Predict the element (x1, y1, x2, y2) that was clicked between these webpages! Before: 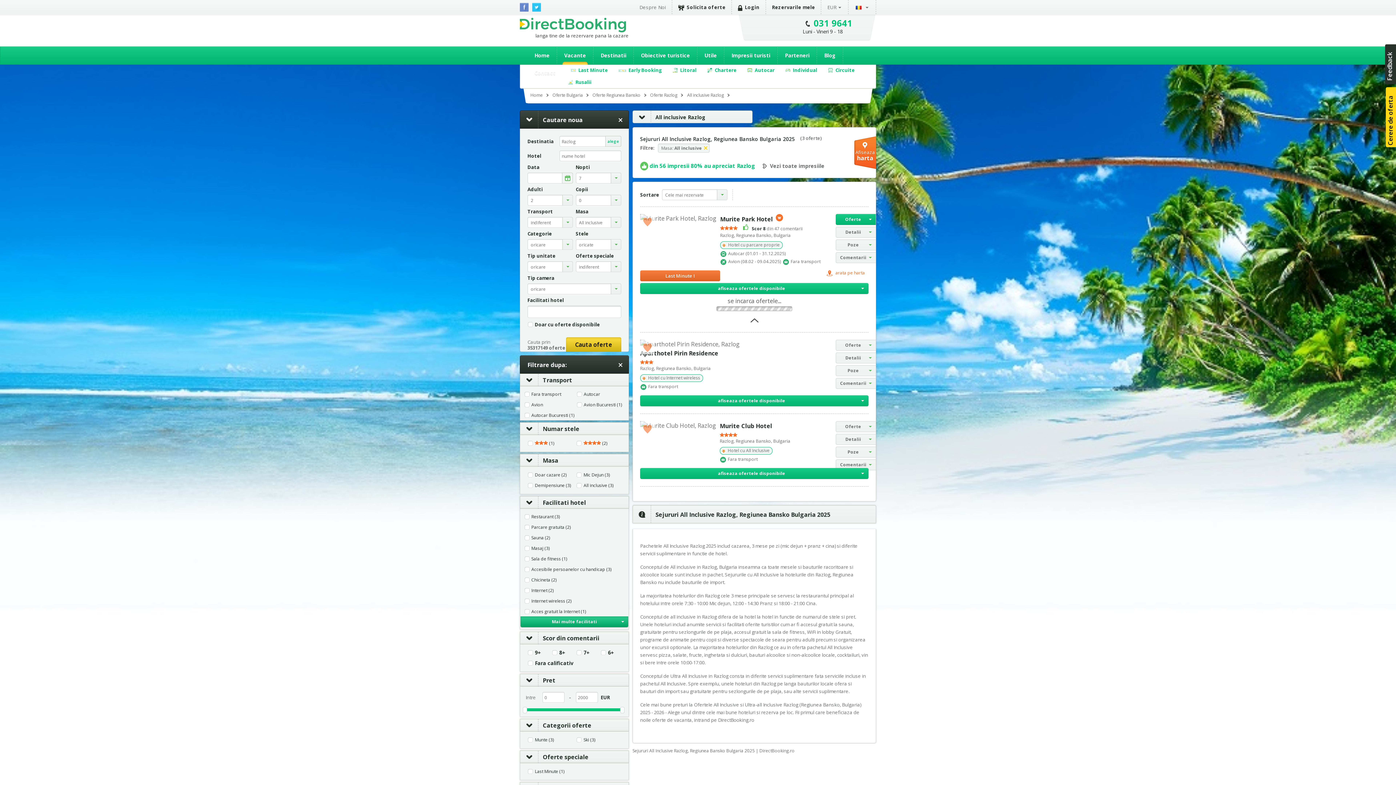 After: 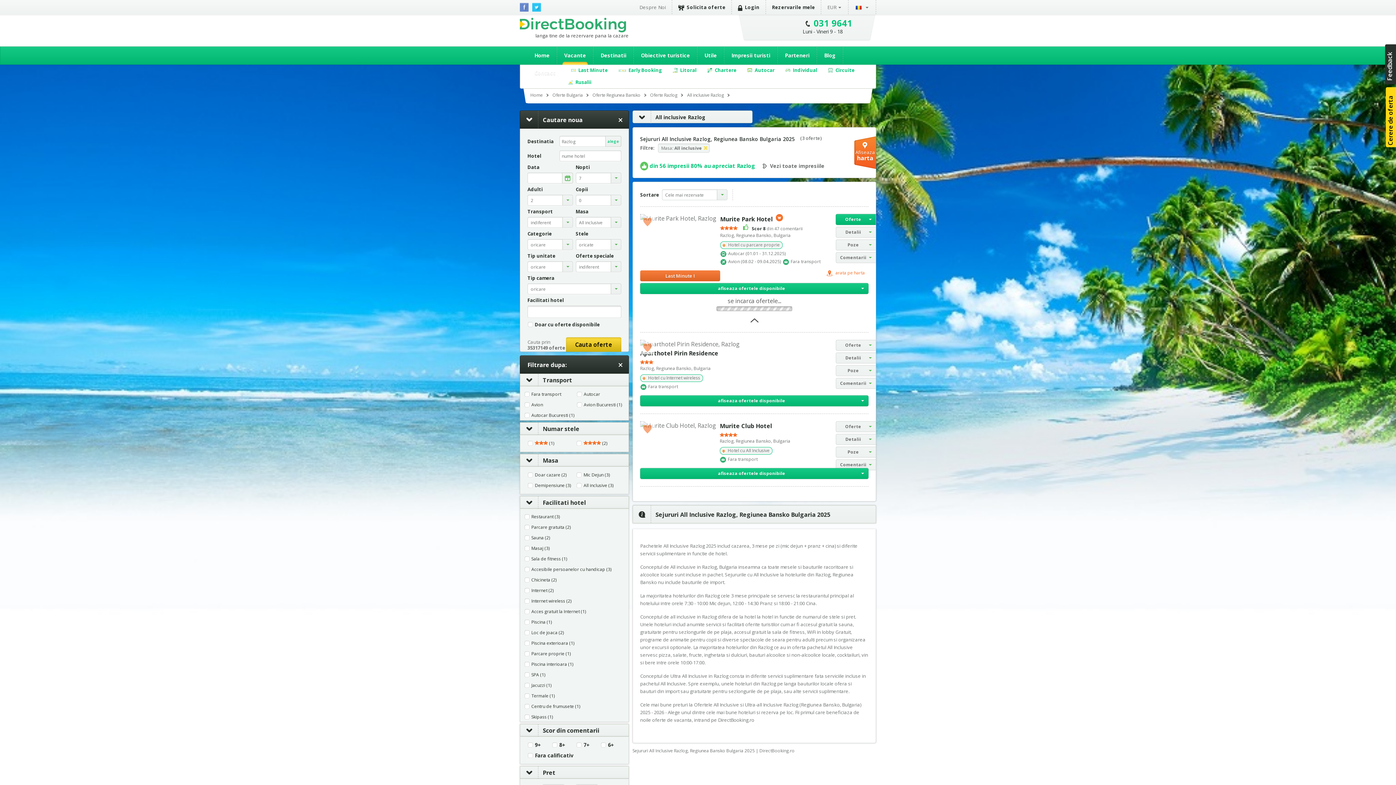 Action: bbox: (520, 616, 628, 627) label: Mai multe facilitati